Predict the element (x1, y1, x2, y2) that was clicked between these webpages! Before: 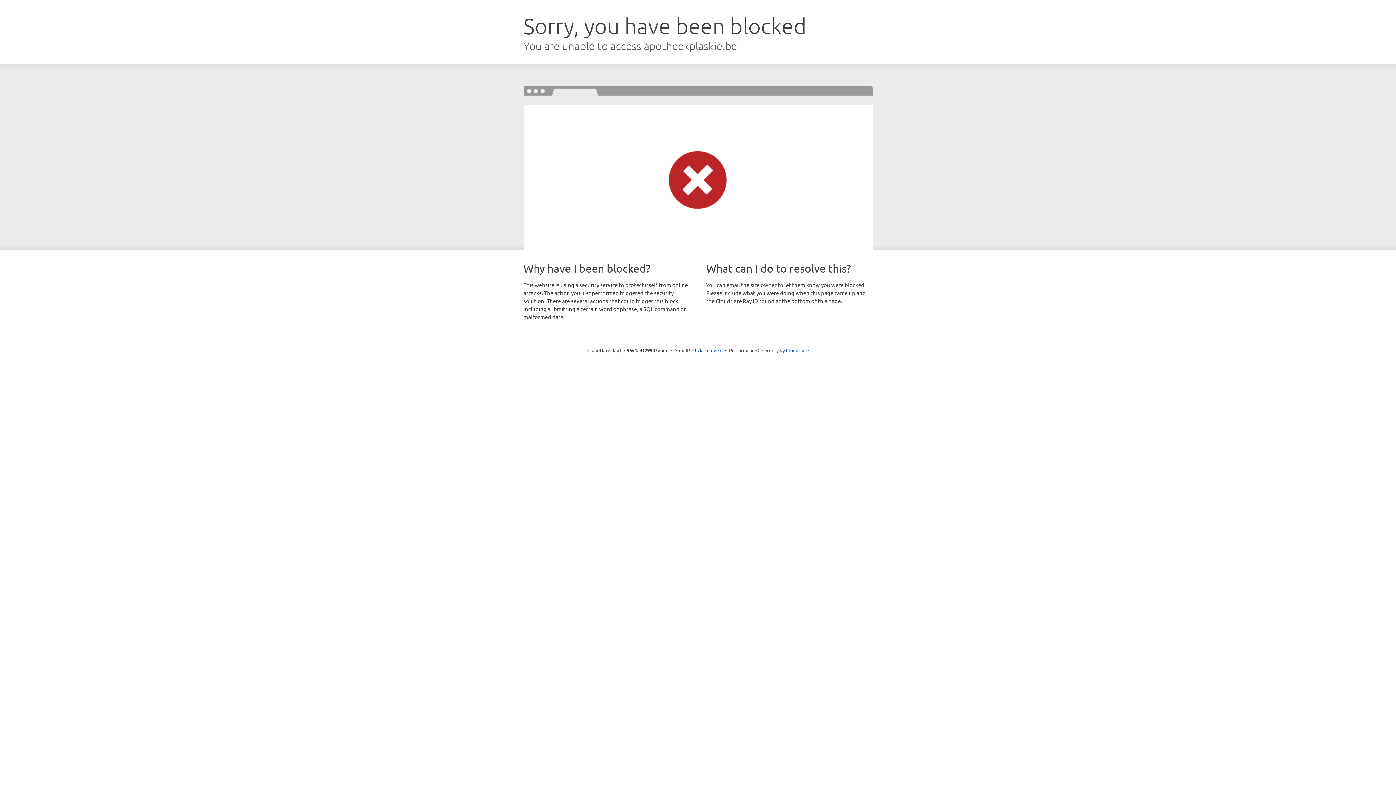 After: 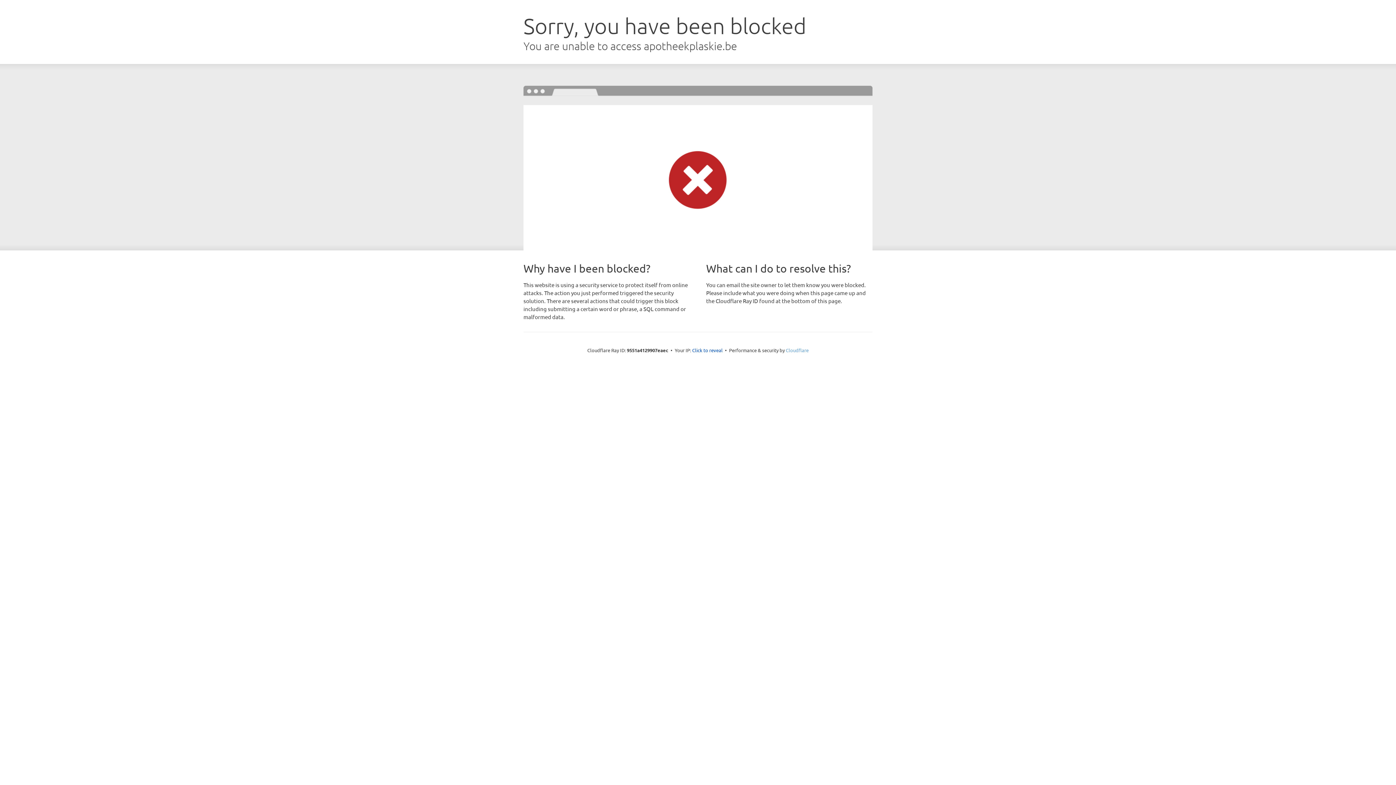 Action: bbox: (786, 347, 808, 353) label: Cloudflare